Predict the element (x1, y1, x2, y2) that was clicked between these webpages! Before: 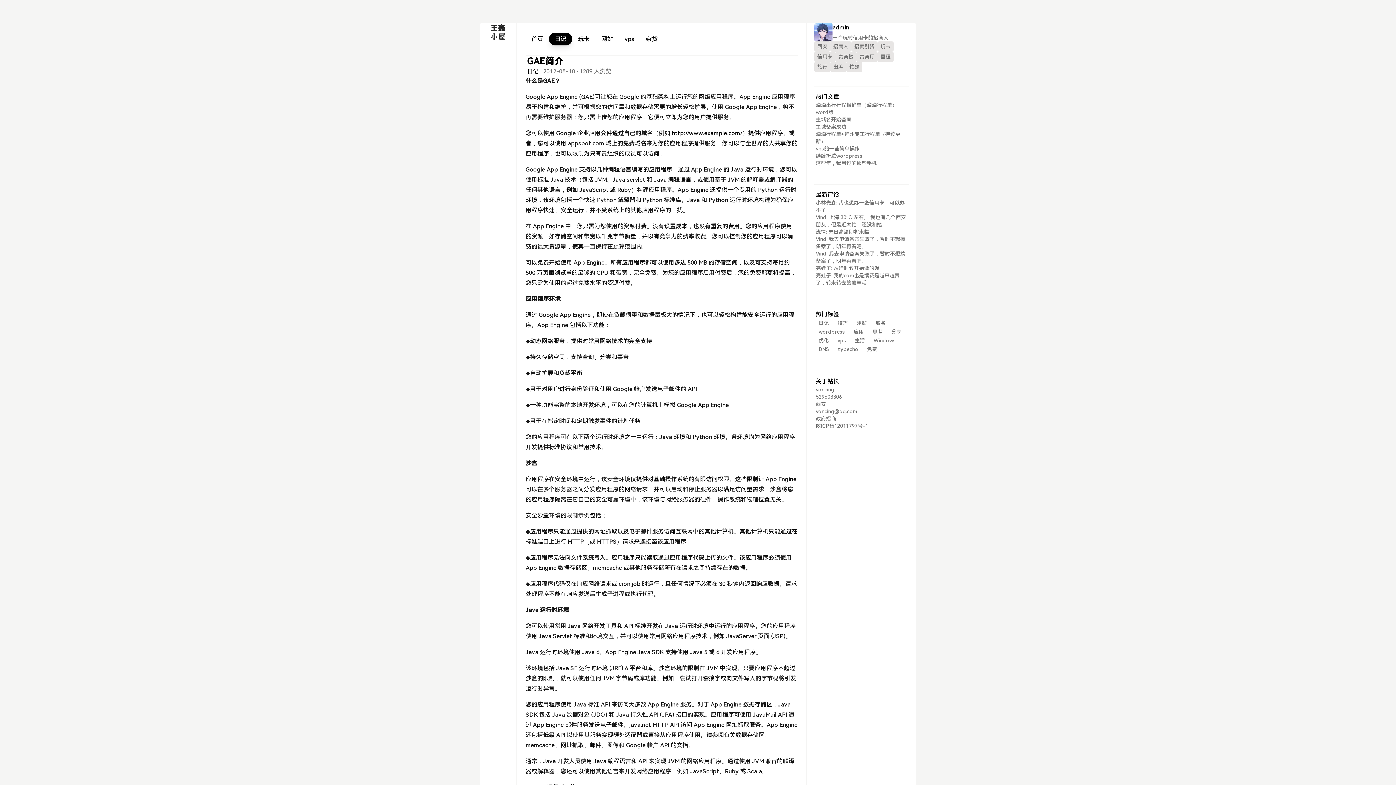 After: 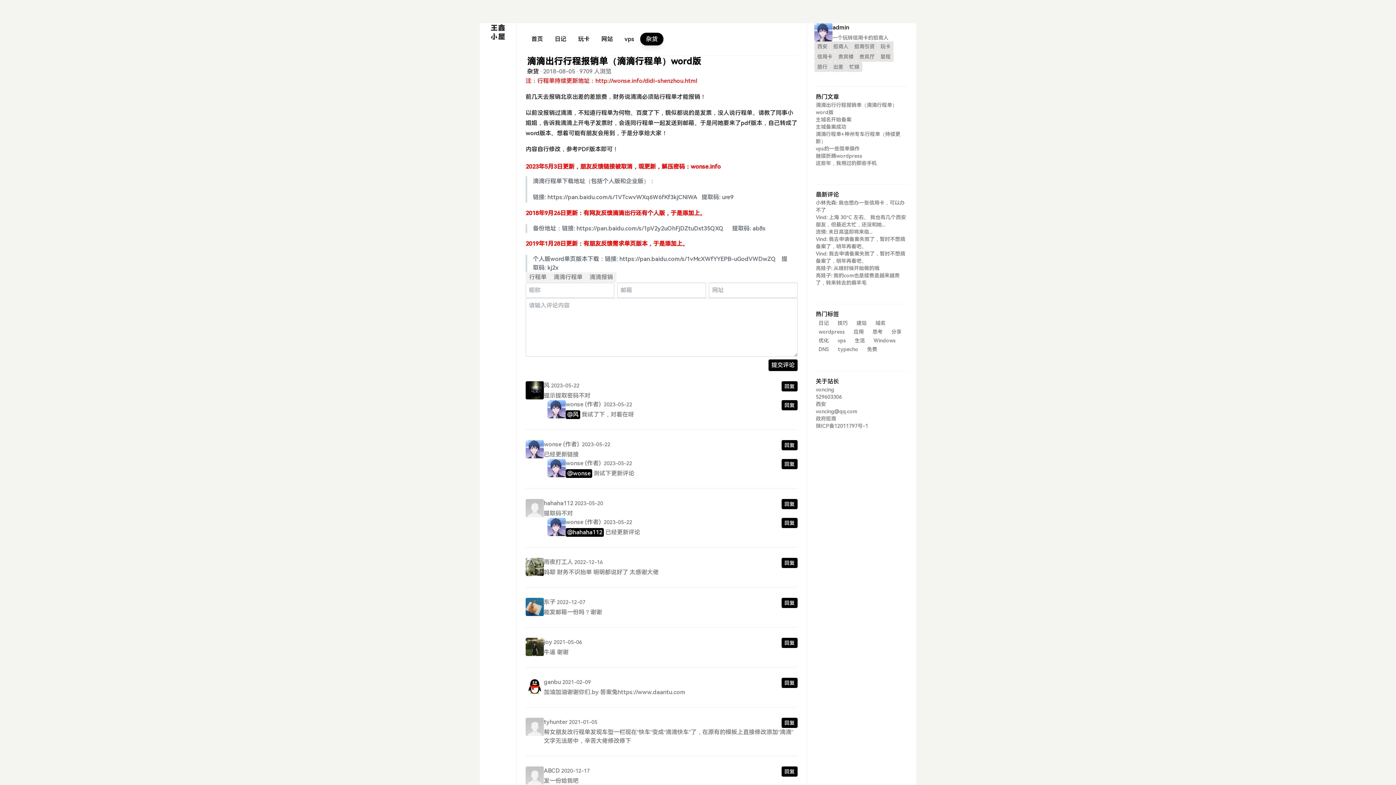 Action: label: 滴滴出行行程报销单（滴滴行程单）word版 bbox: (816, 101, 907, 116)